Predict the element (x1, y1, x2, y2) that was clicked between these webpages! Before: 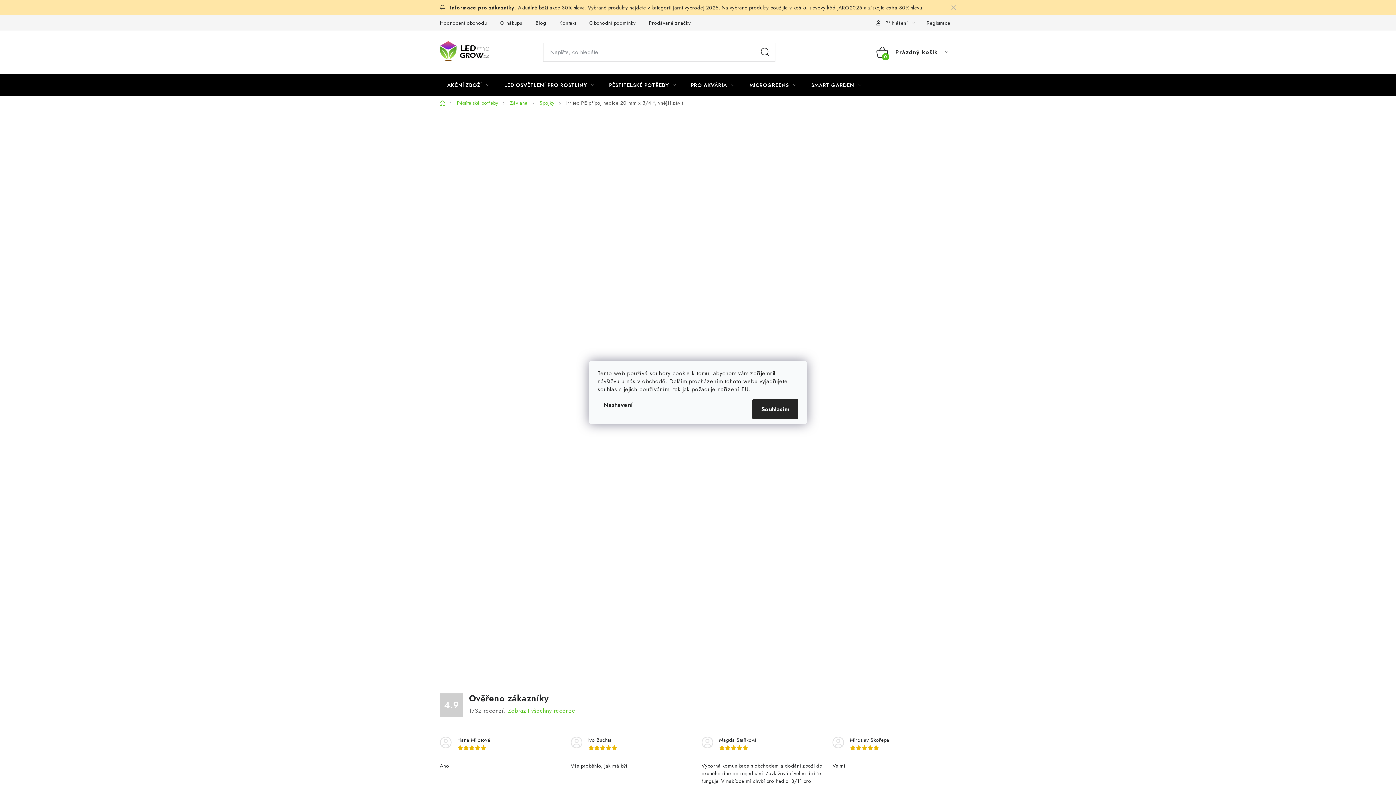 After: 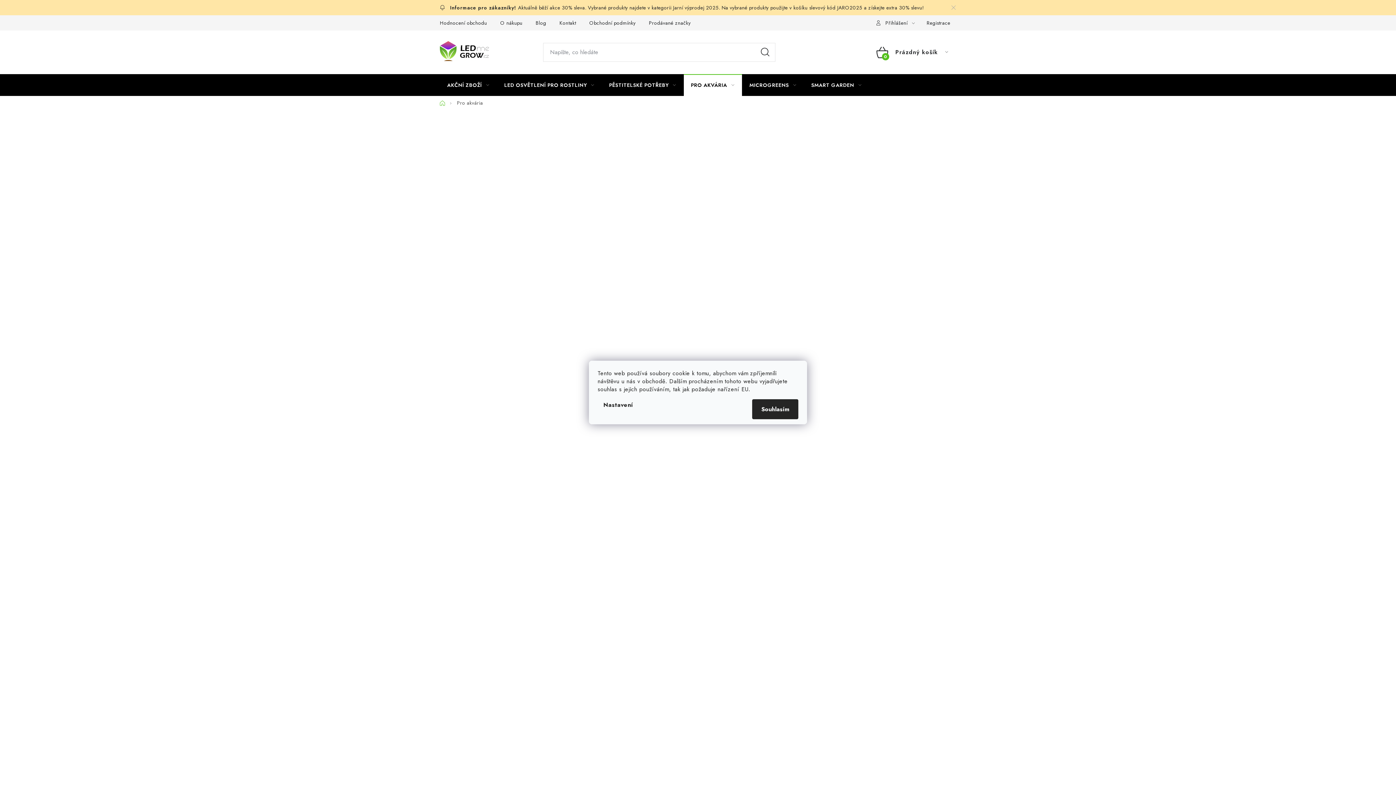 Action: label: PRO AKVÁRIA bbox: (683, 74, 742, 96)